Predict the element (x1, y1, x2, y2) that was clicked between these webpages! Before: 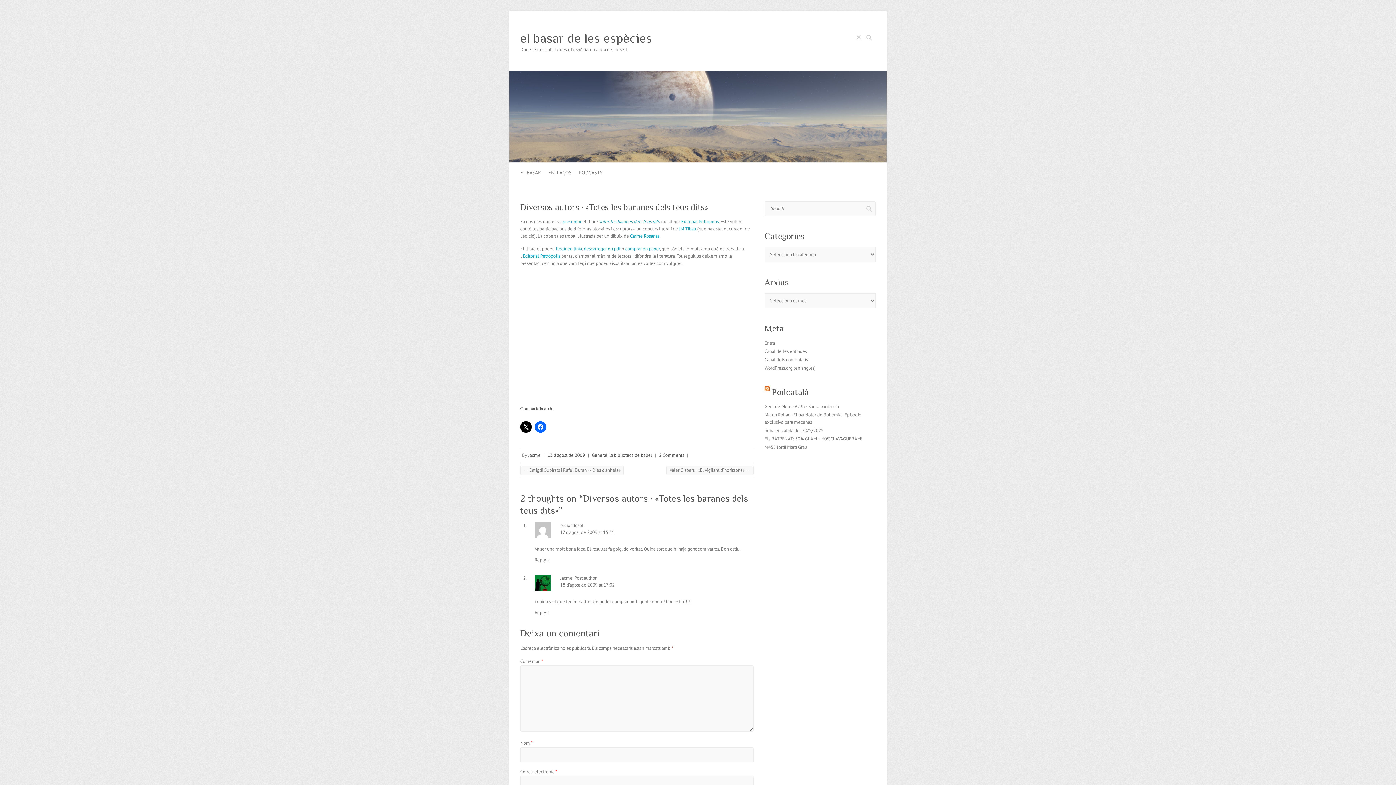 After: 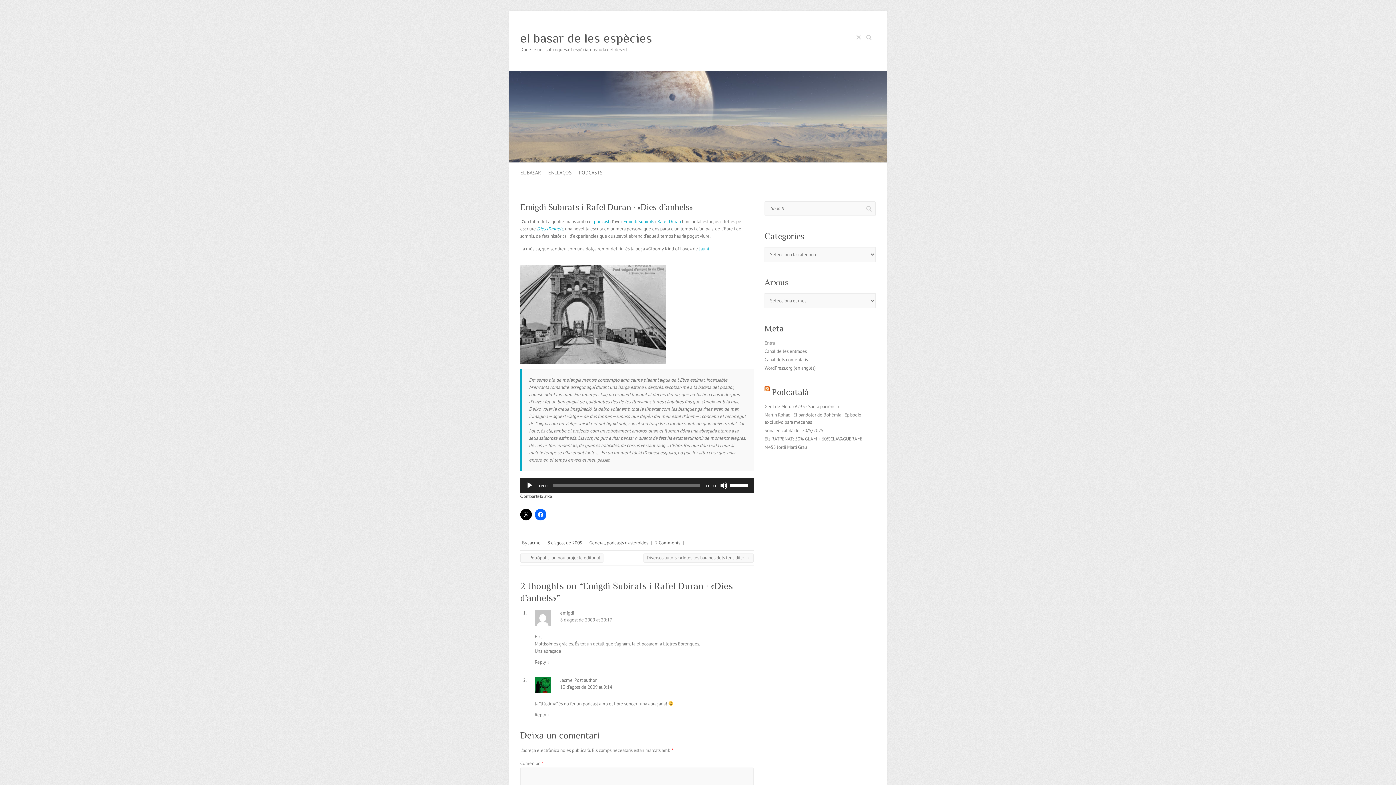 Action: label: ← Emigdi Subirats i Rafel Duran · «Dies d’anhels» bbox: (520, 466, 624, 475)